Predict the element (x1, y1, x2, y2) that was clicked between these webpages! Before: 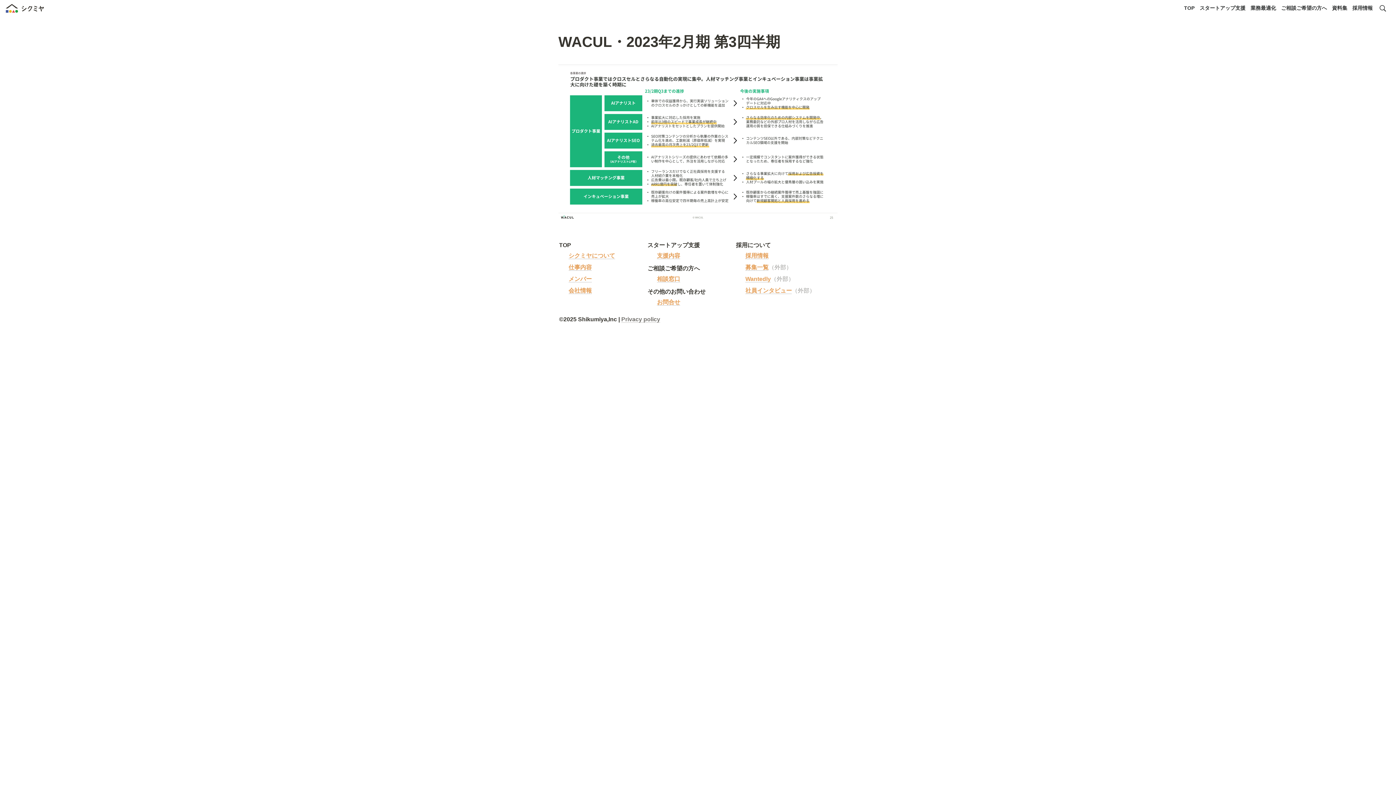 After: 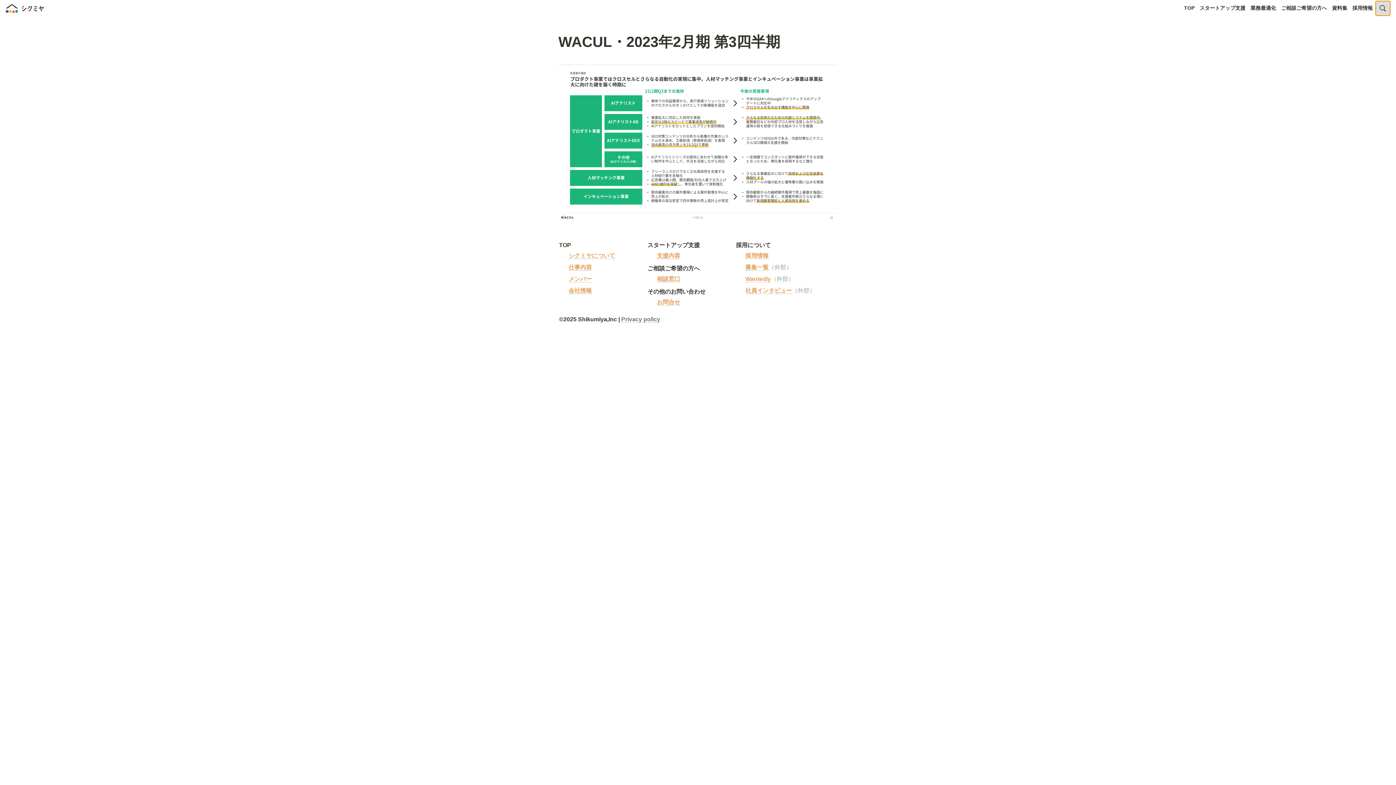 Action: label: 検索 bbox: (1376, 0, 1390, 15)